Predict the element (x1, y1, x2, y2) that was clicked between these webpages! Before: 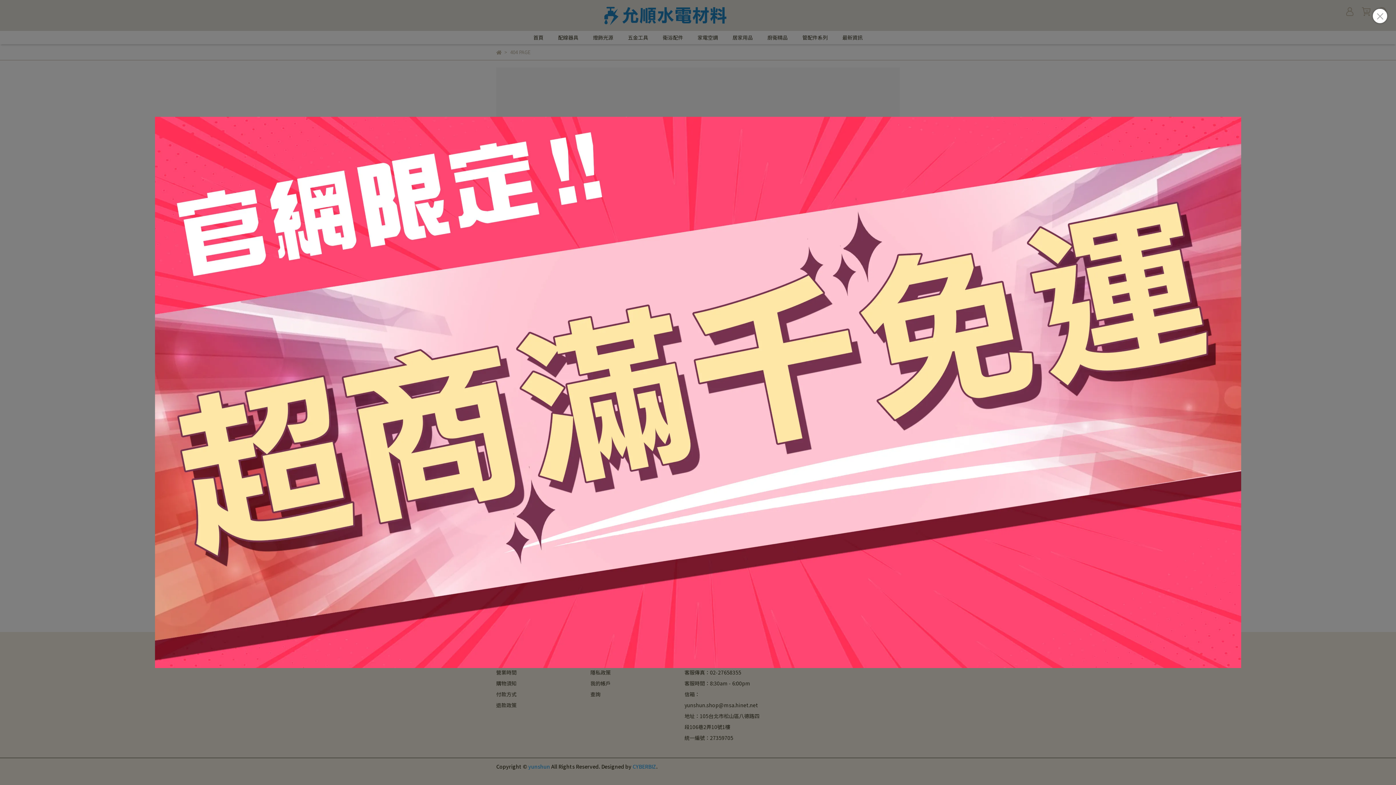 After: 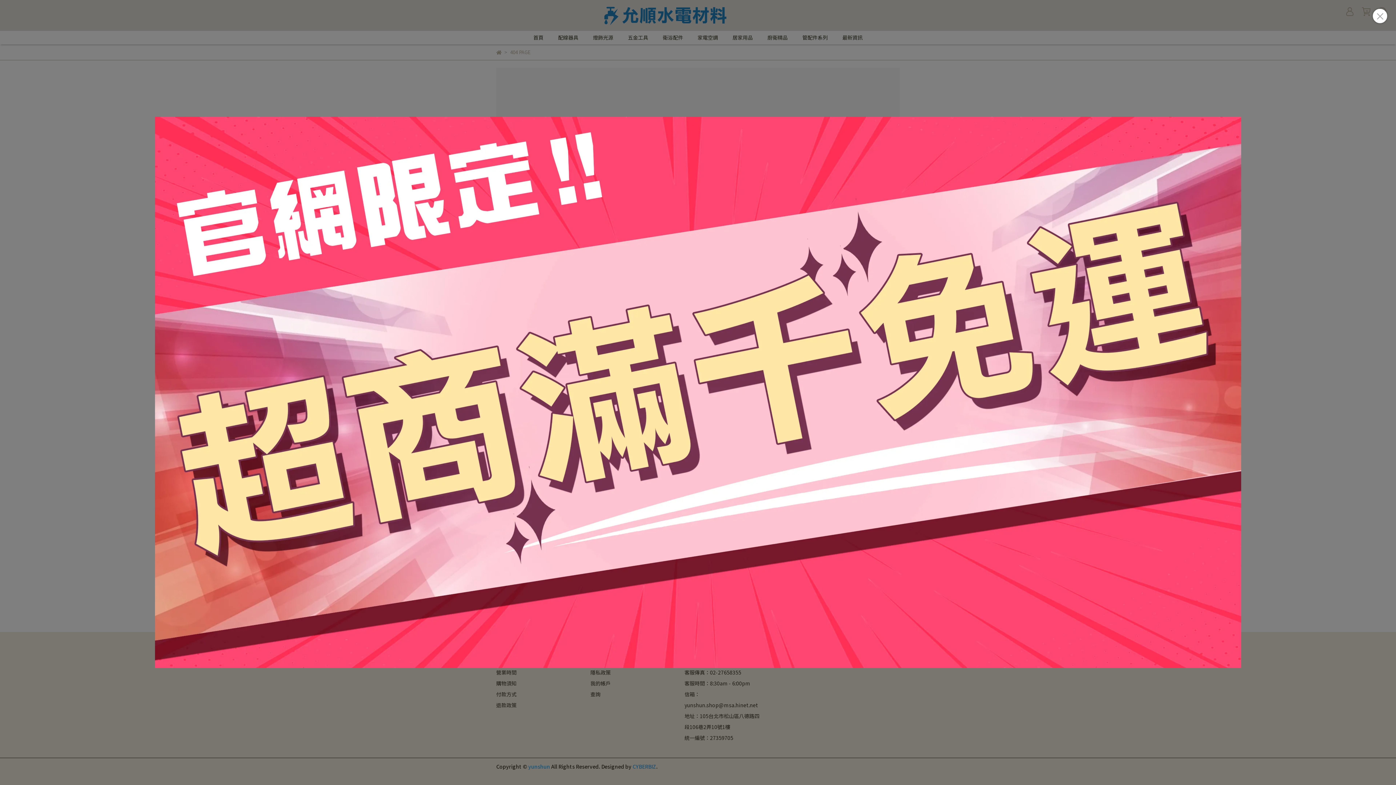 Action: bbox: (154, 116, 1241, 668)